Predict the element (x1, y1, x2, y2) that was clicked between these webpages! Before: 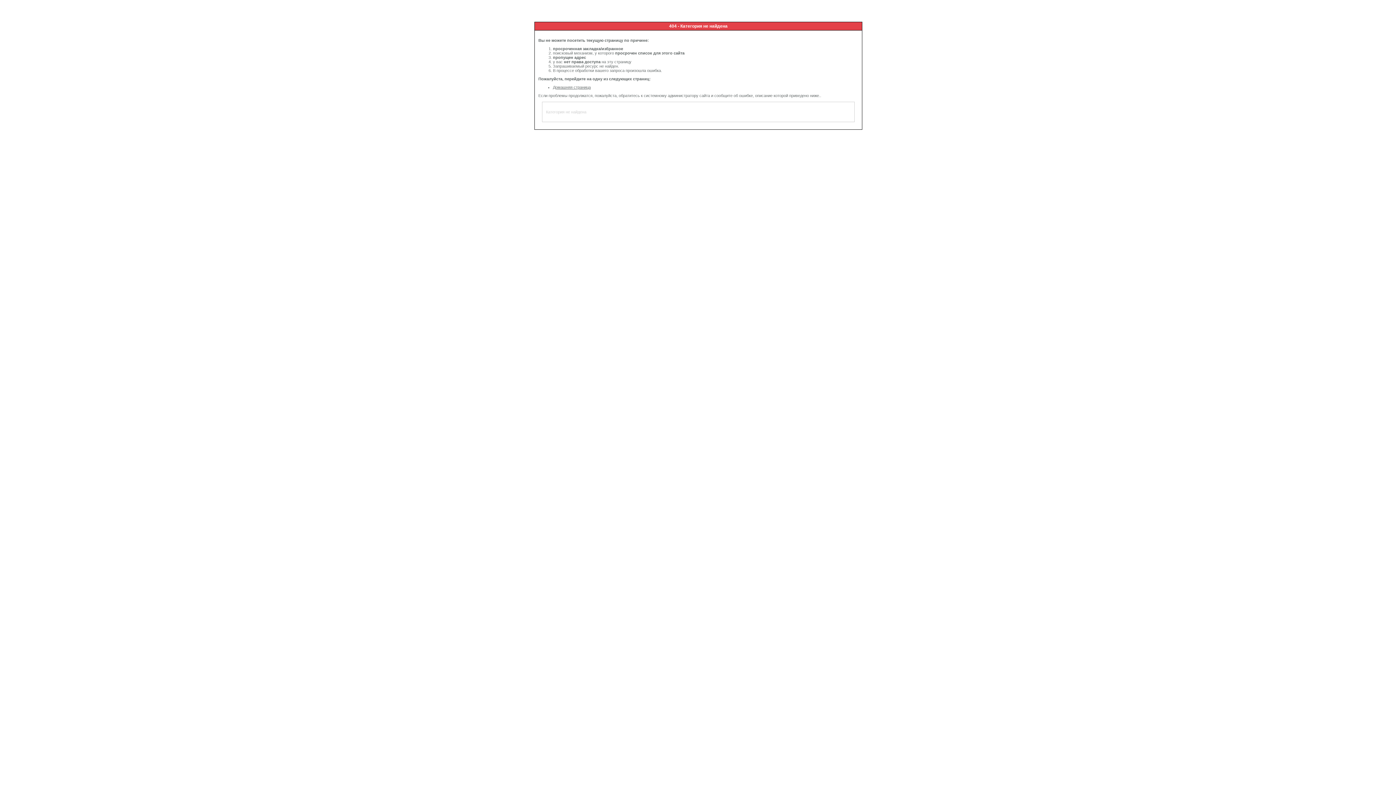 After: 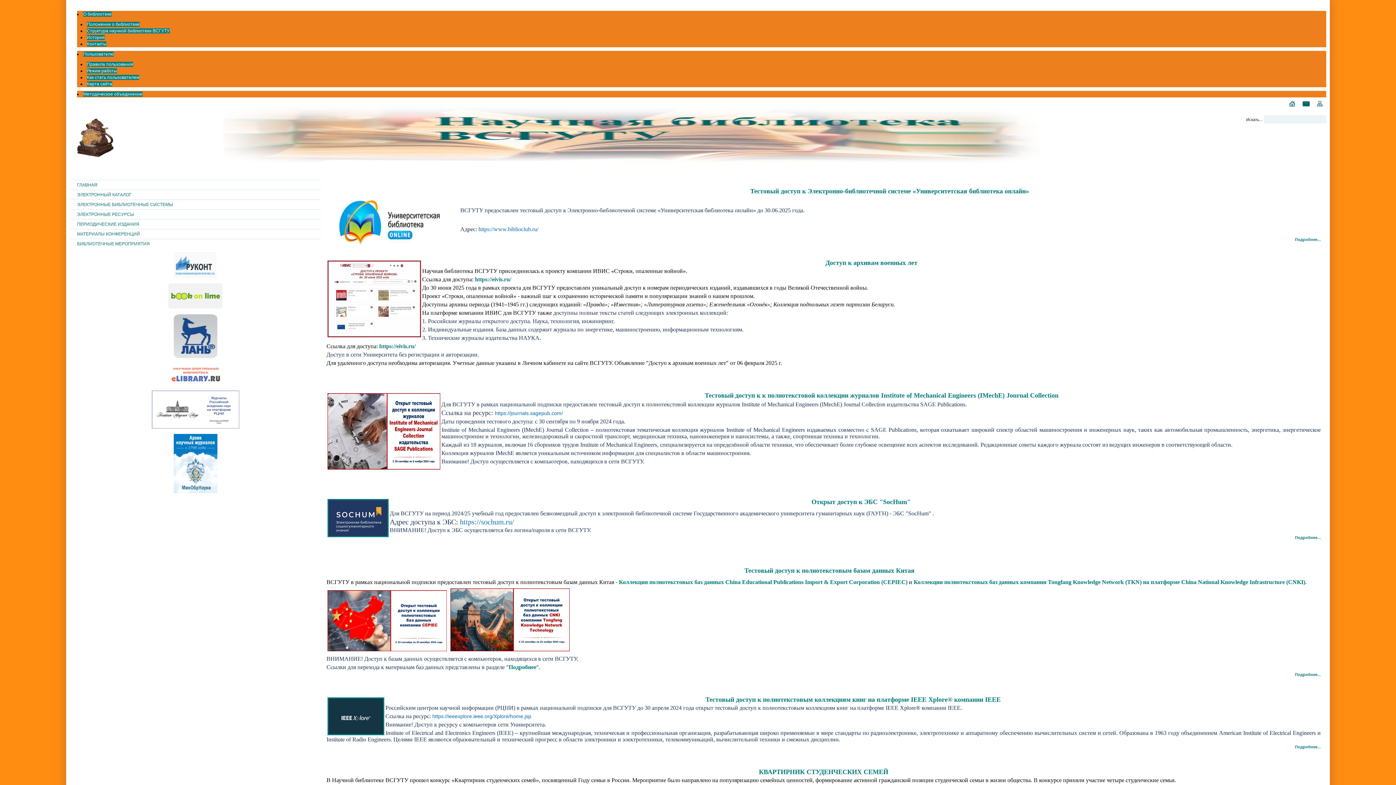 Action: label: Домашняя страница bbox: (553, 85, 590, 89)